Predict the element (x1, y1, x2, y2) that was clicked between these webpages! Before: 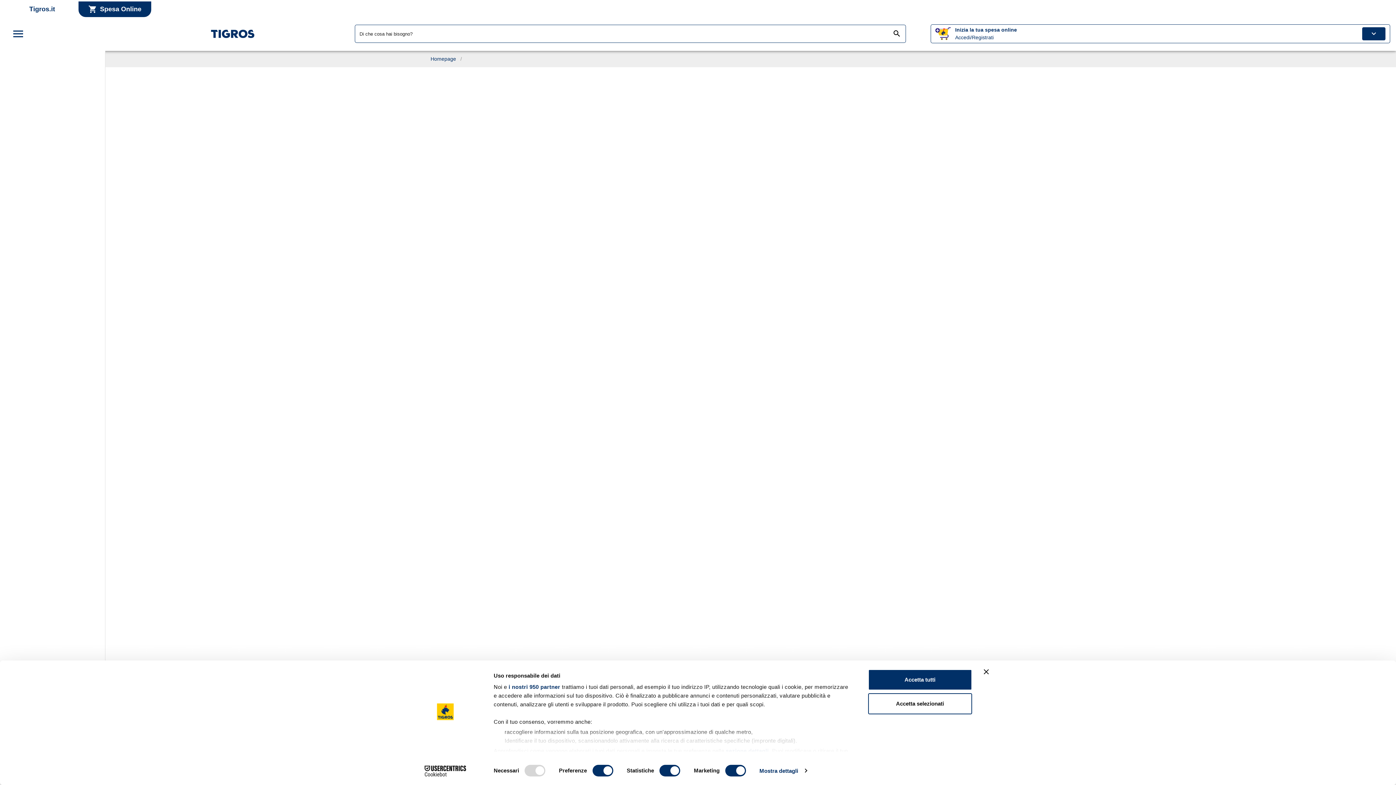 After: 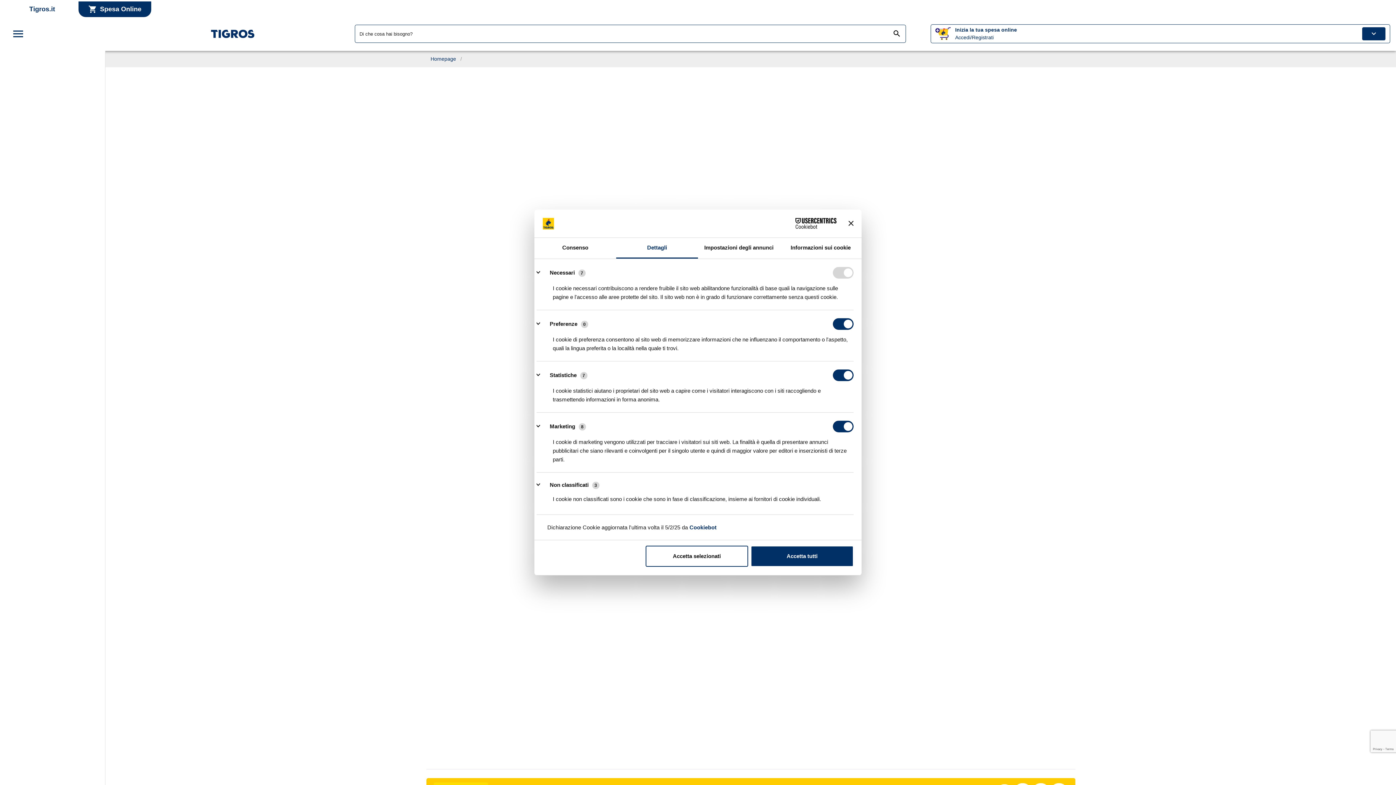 Action: bbox: (759, 765, 806, 776) label: Mostra dettagli